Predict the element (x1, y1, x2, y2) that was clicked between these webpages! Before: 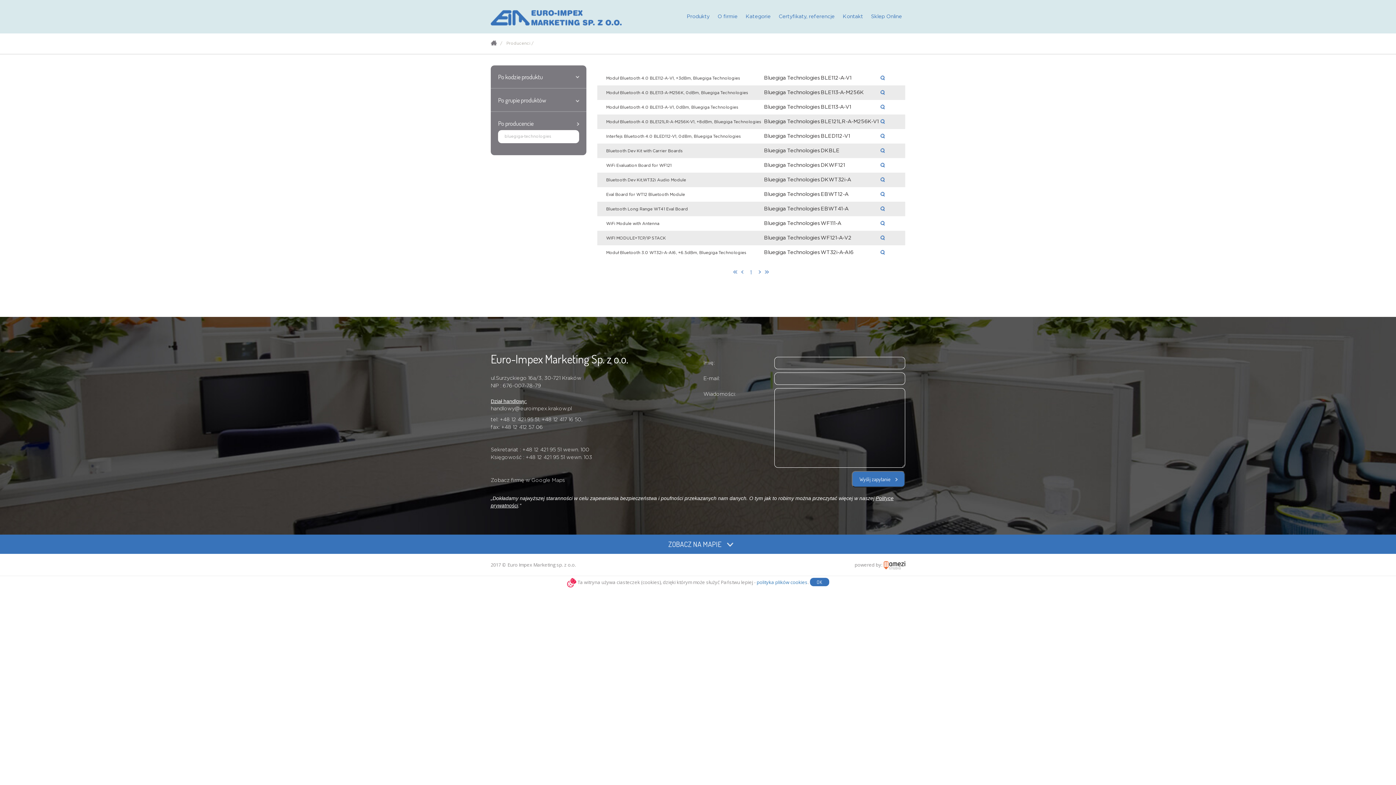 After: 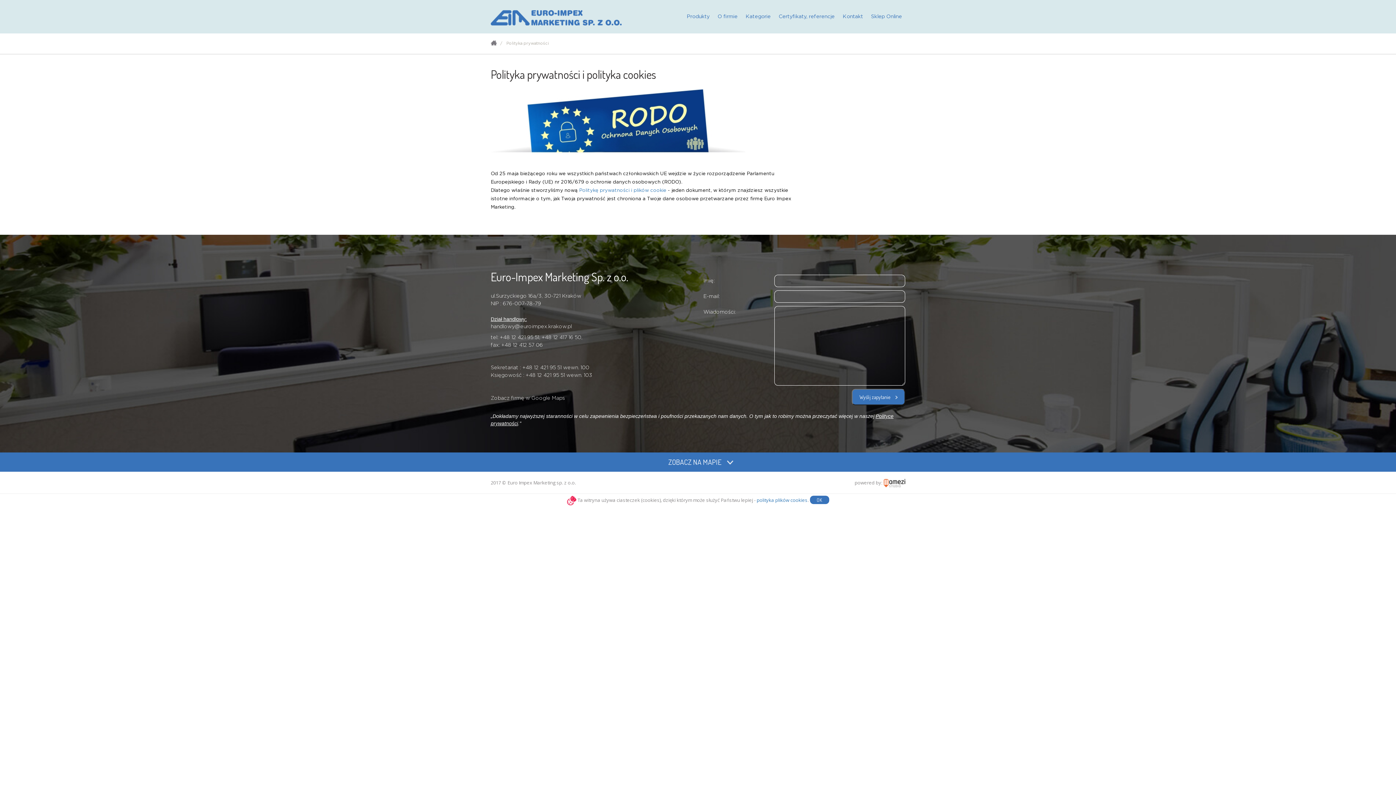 Action: label: polityka plików cookies bbox: (756, 579, 807, 585)